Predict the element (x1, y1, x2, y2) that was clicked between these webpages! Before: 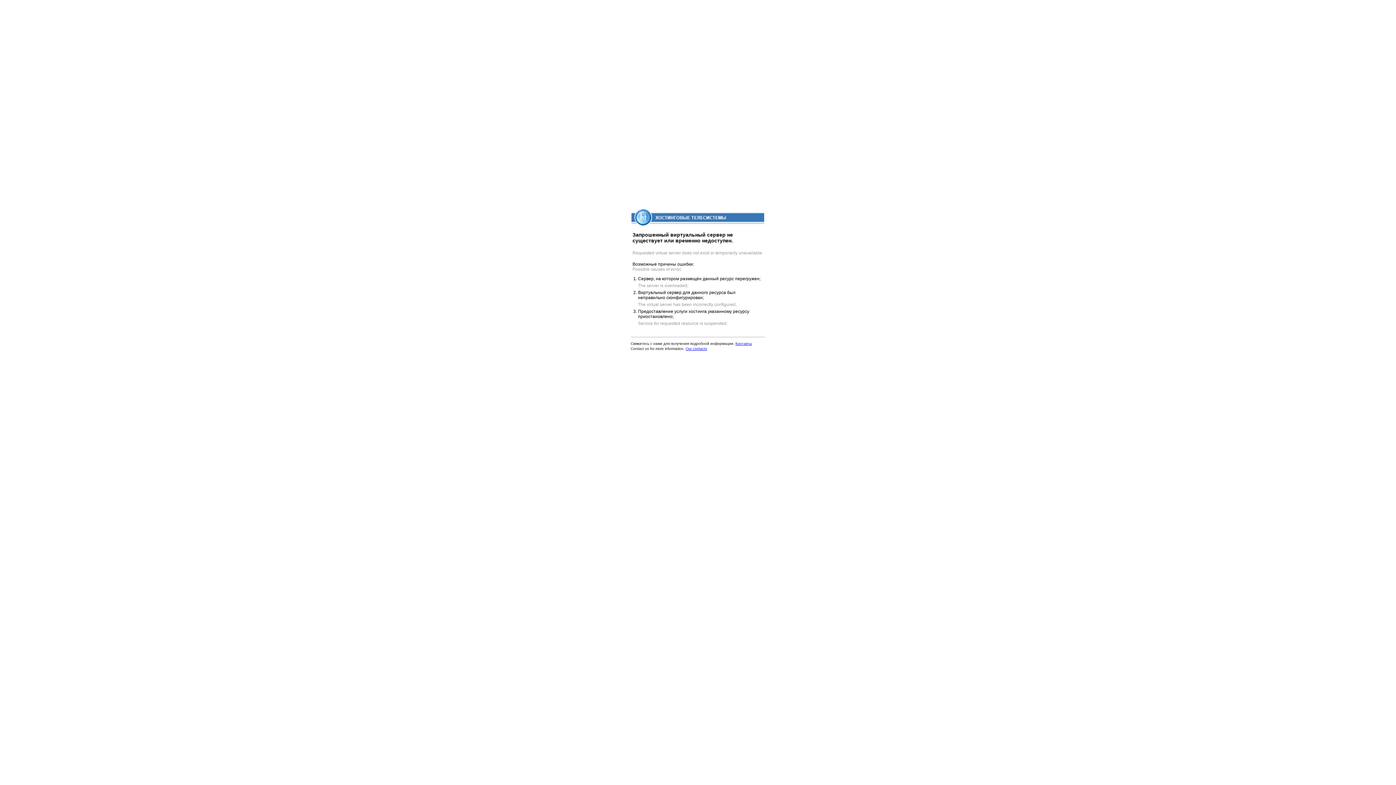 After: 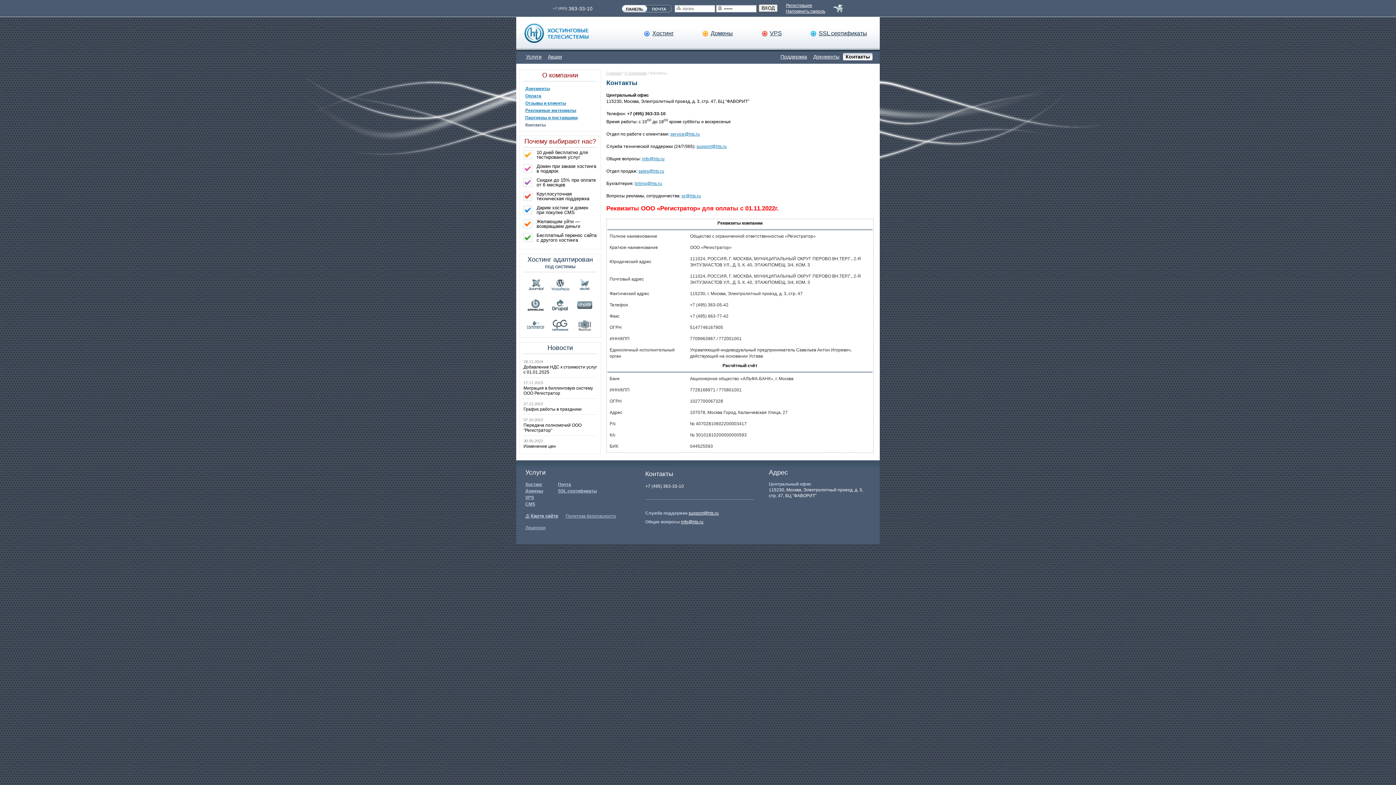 Action: label: Контакты bbox: (735, 341, 752, 345)